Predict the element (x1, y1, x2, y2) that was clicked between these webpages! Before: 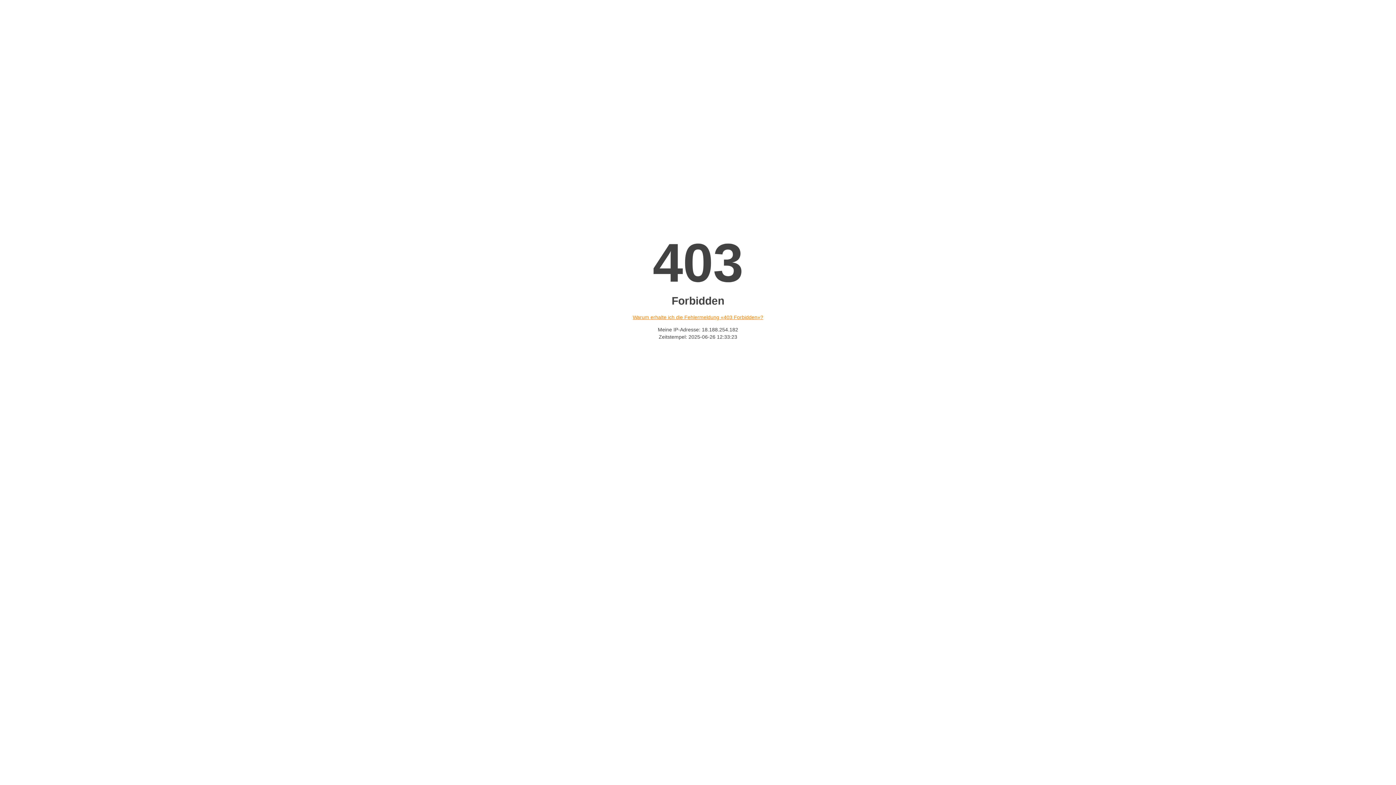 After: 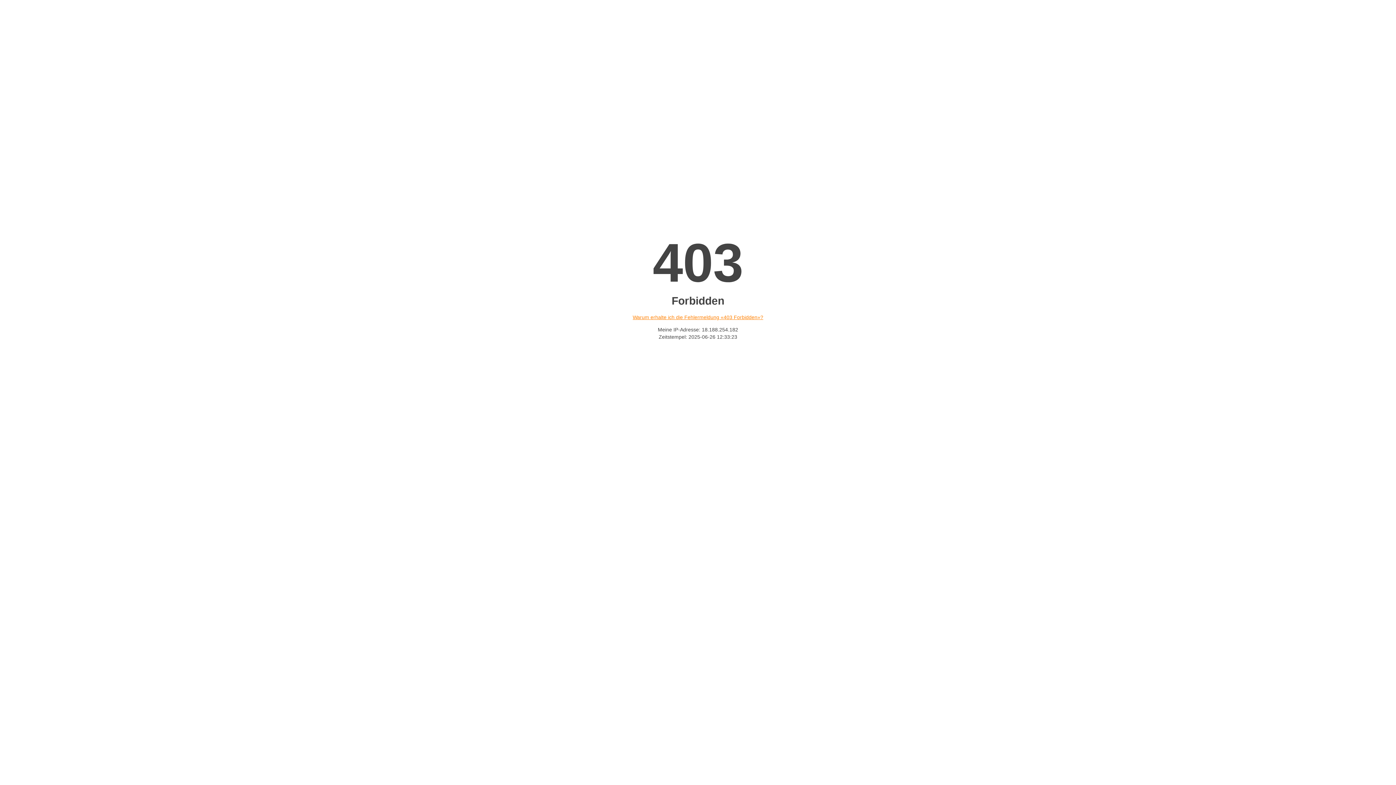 Action: label: Warum erhalte ich die Fehlermeldung «403 Forbidden»? bbox: (632, 314, 763, 320)